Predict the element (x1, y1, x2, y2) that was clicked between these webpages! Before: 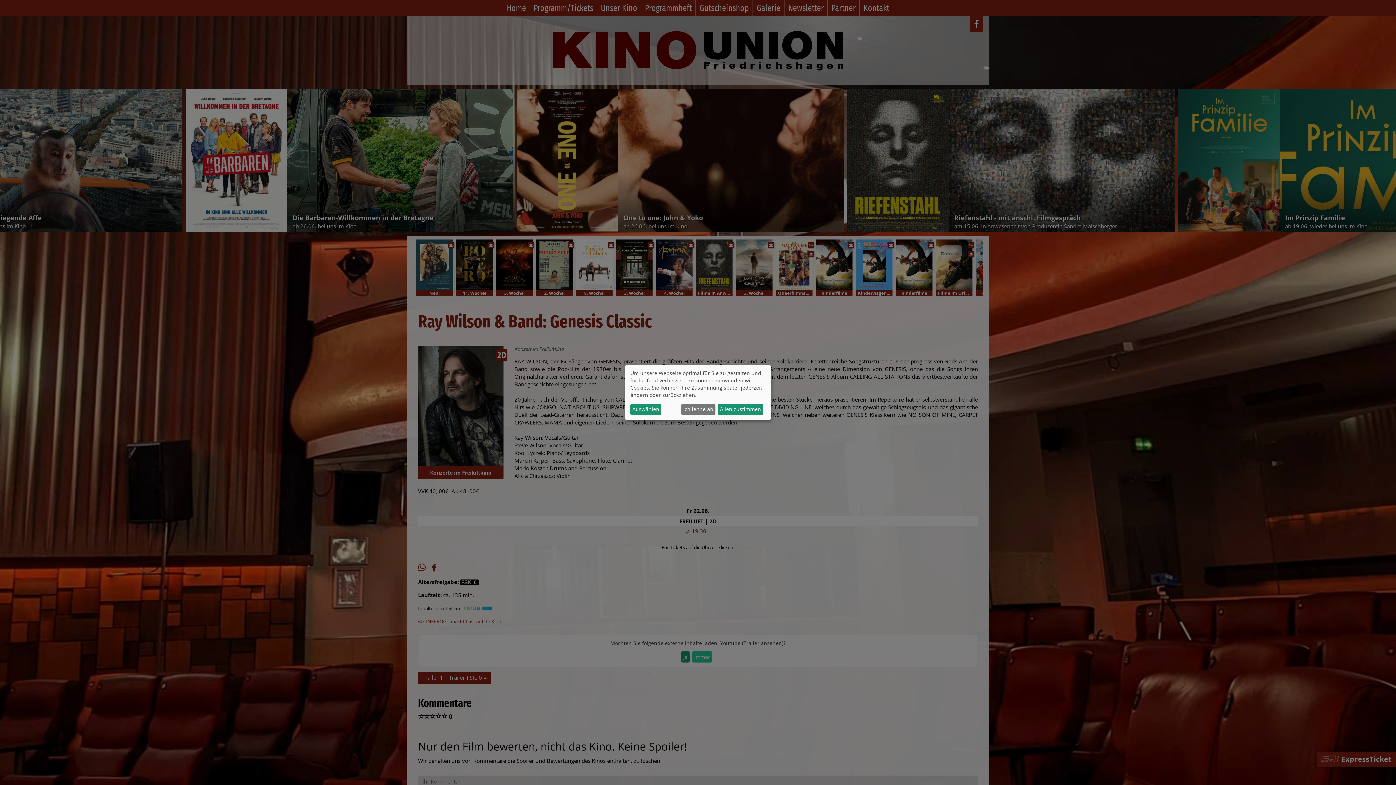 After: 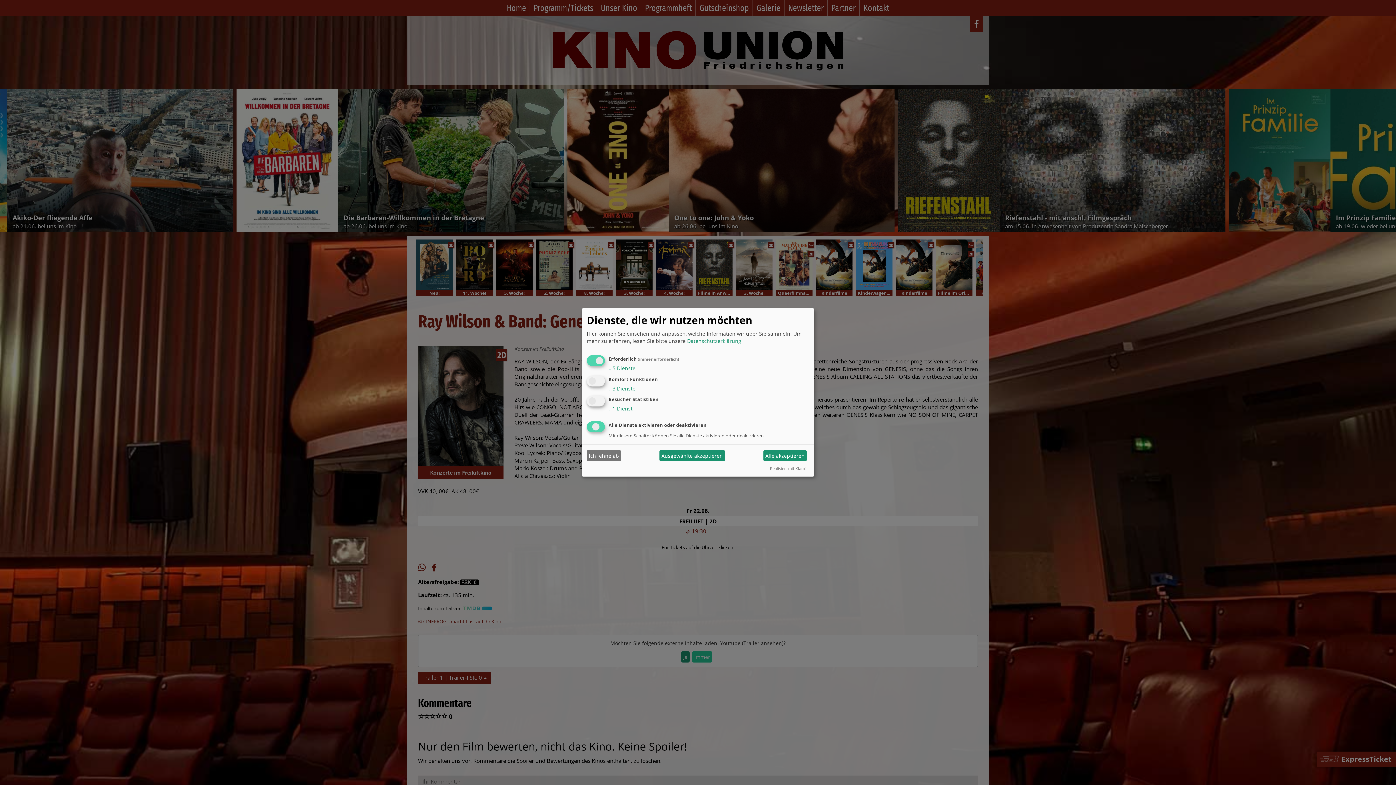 Action: bbox: (630, 403, 661, 415) label: Auswählen